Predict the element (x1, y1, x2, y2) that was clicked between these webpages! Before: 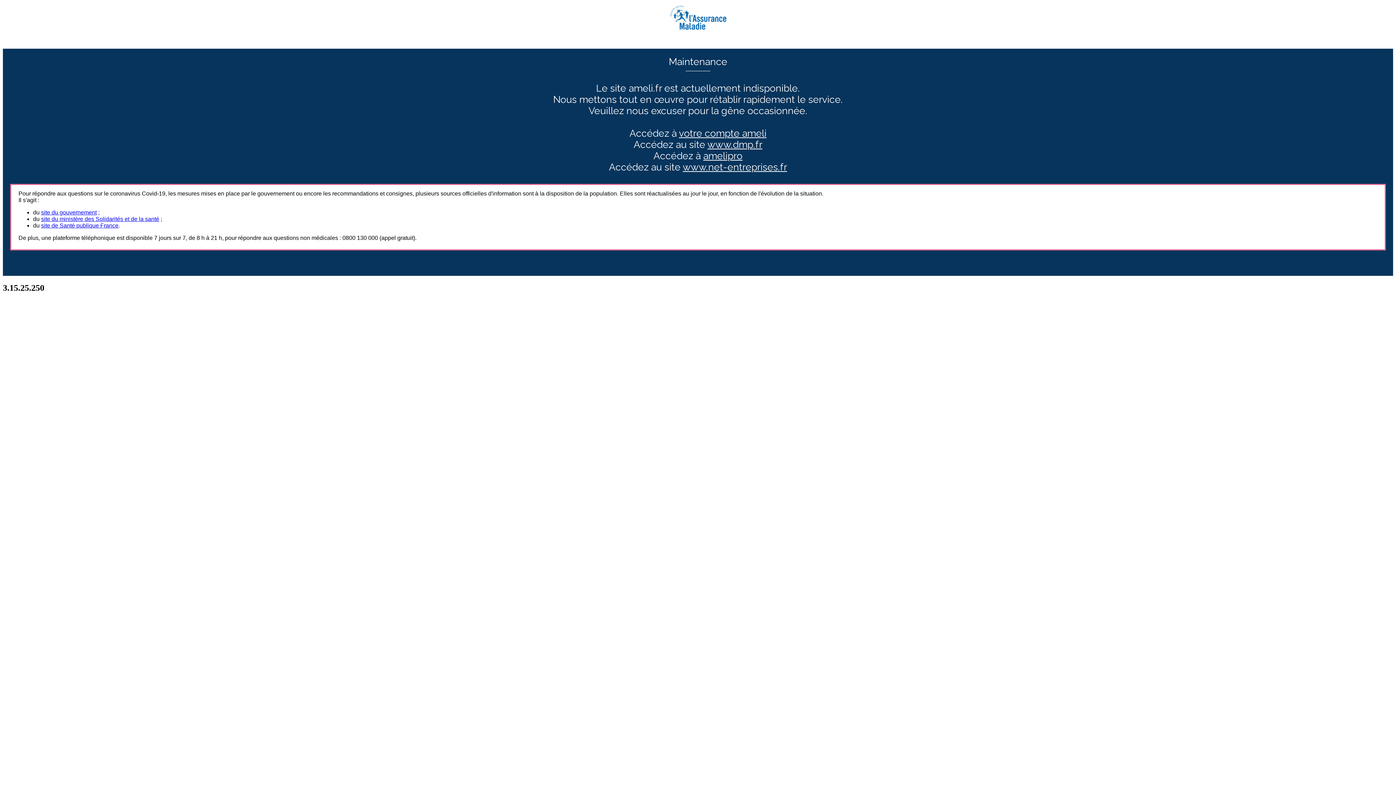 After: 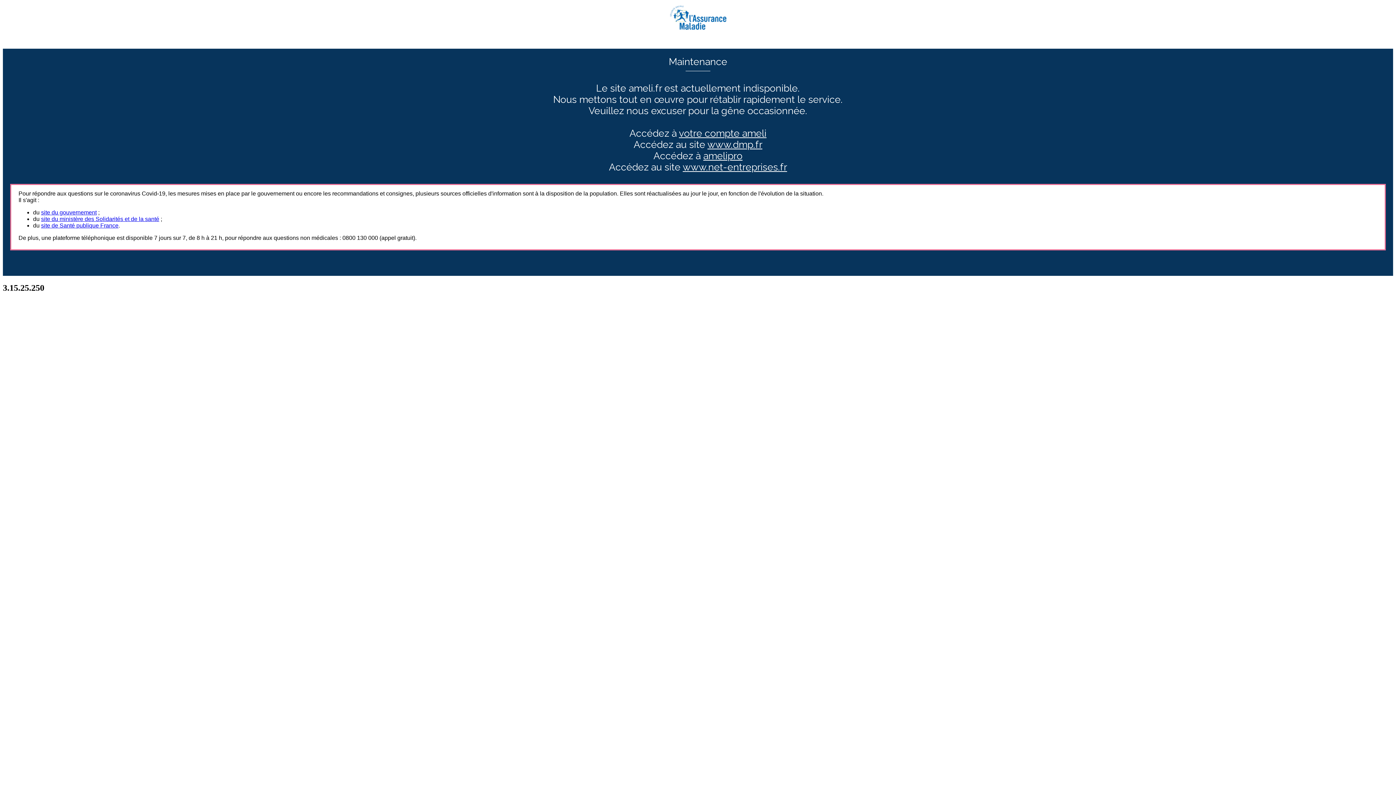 Action: label: site de Santé publique France bbox: (41, 222, 118, 228)